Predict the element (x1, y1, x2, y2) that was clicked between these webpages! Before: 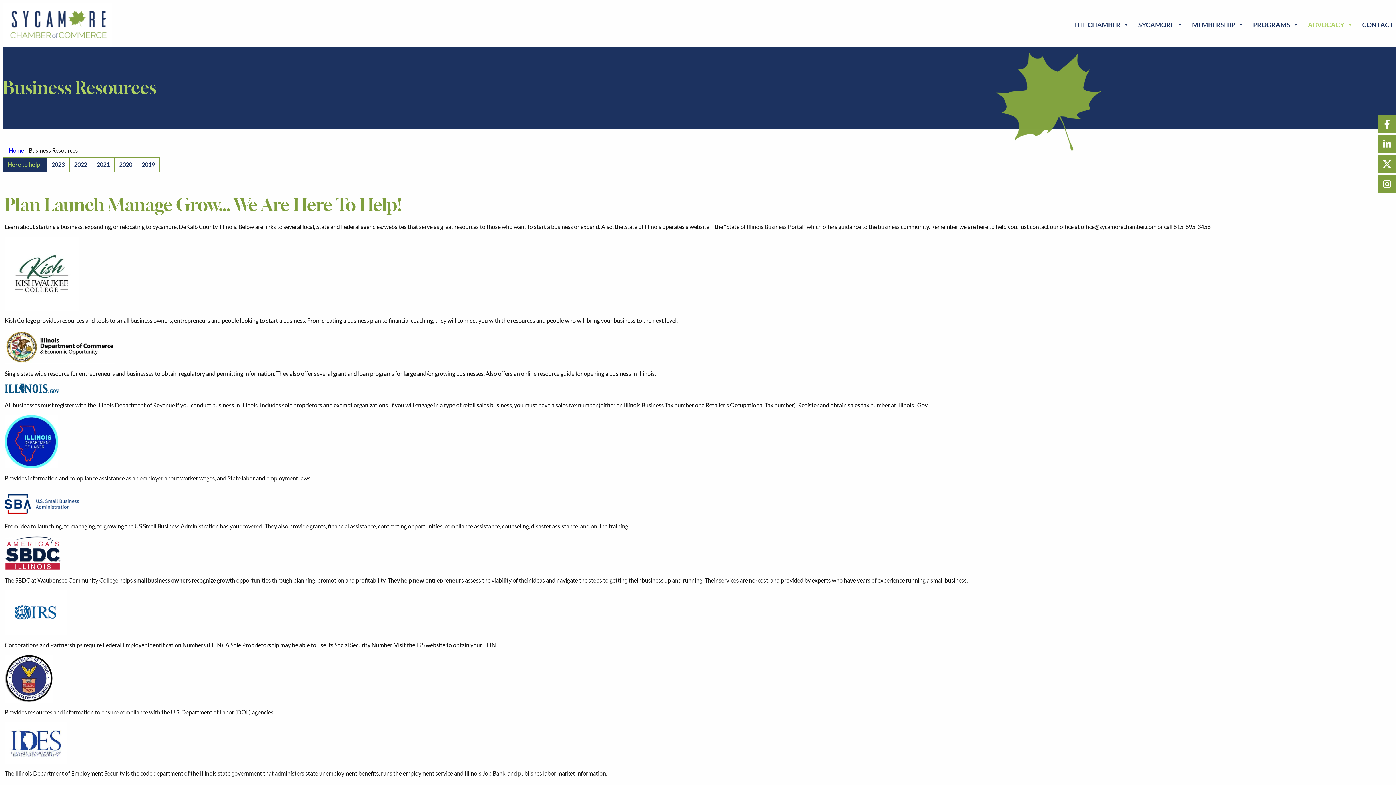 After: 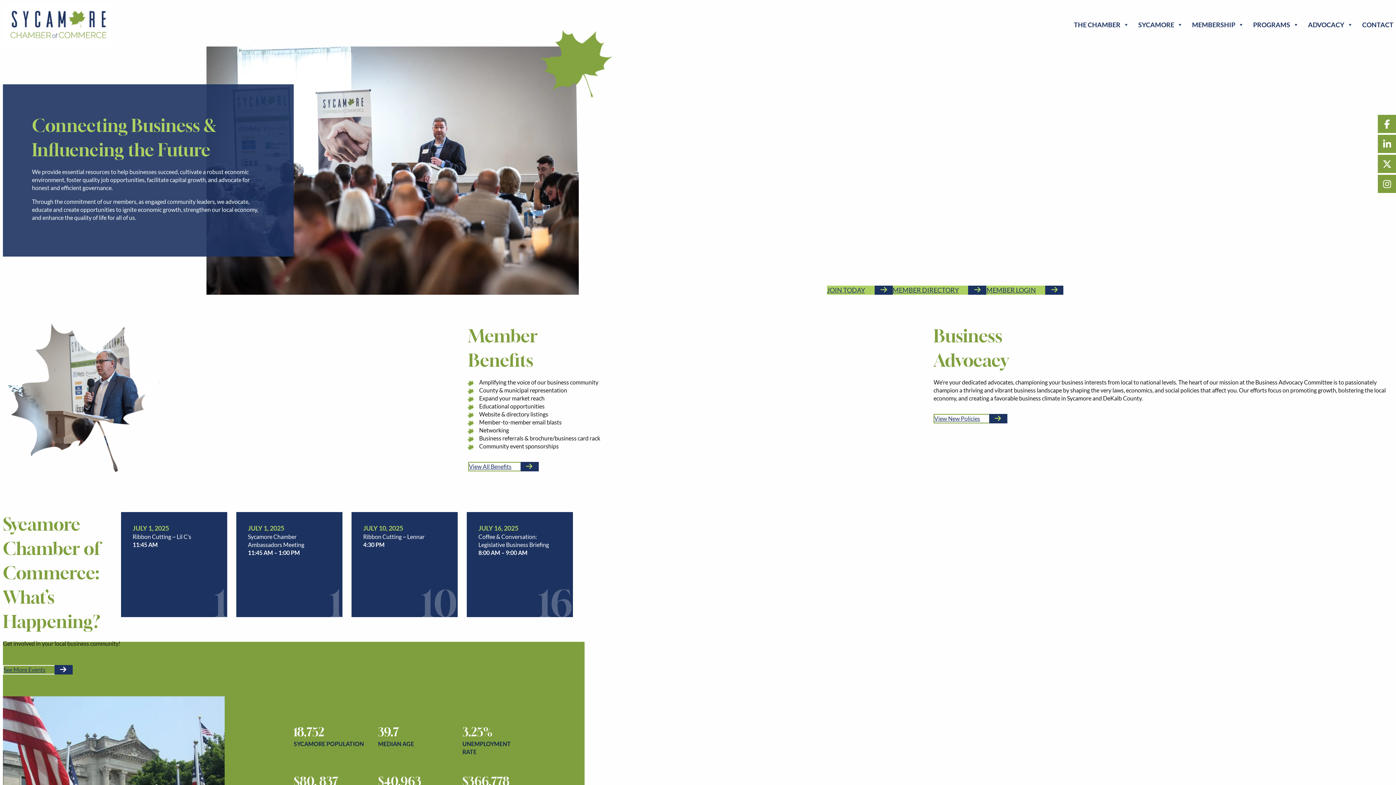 Action: bbox: (8, 146, 24, 153) label: Home